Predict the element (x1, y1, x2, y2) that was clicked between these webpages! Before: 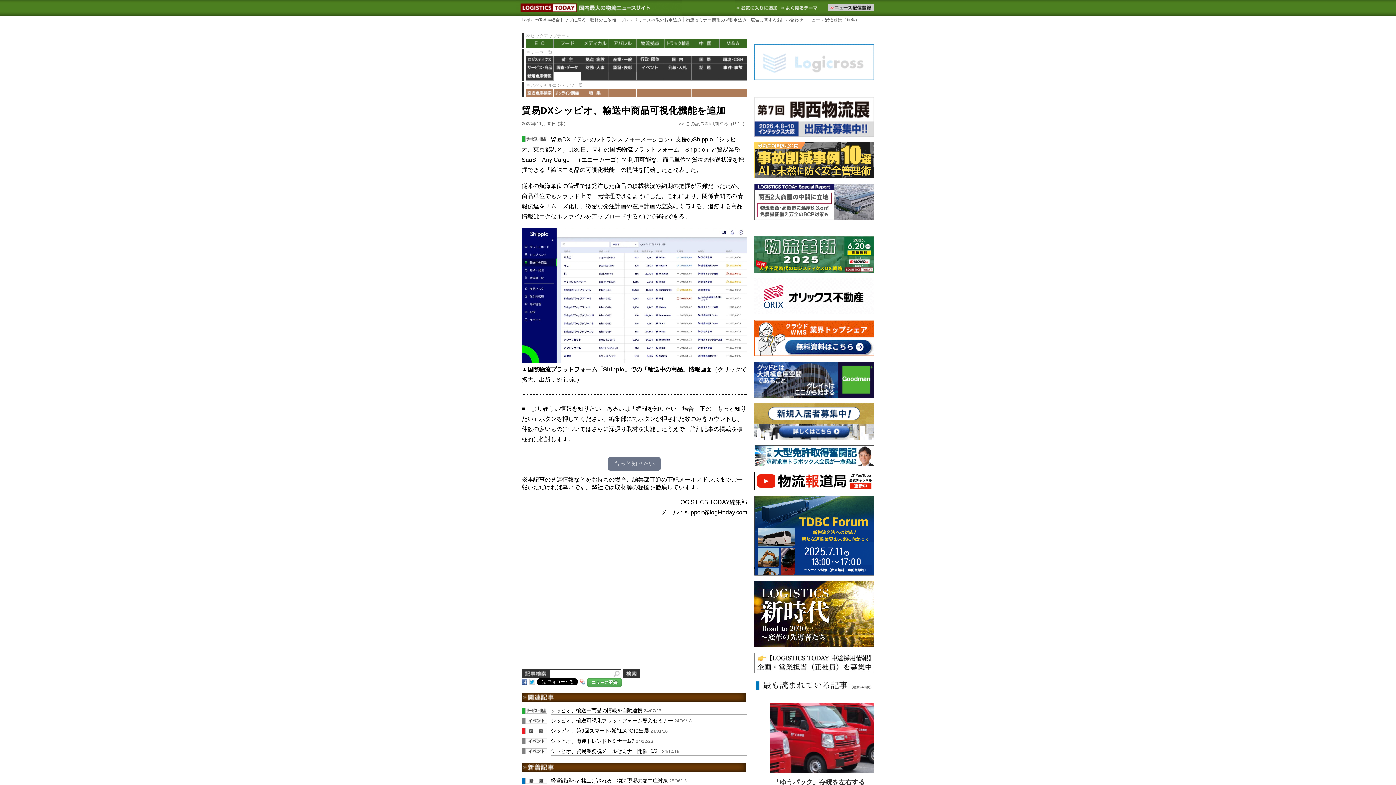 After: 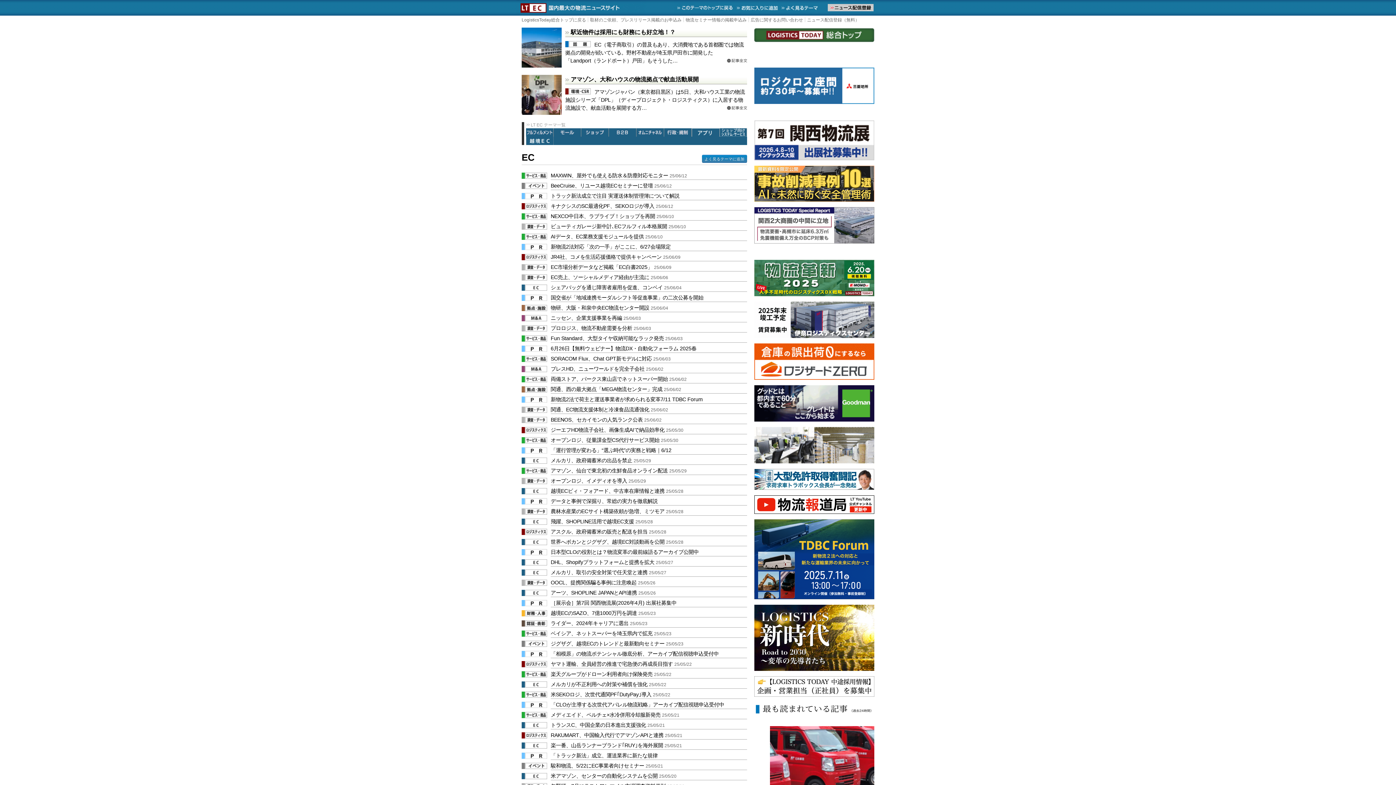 Action: label: EC bbox: (526, 39, 553, 47)